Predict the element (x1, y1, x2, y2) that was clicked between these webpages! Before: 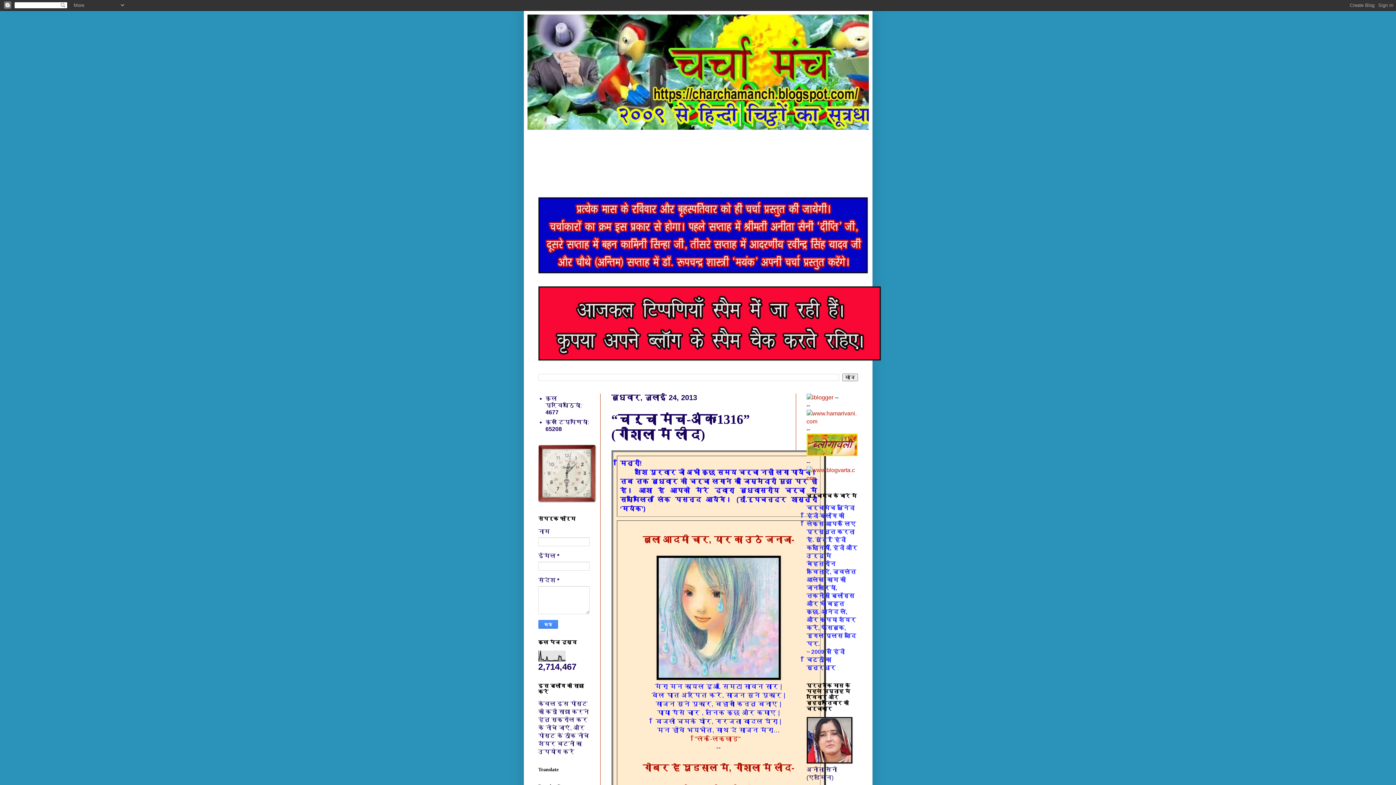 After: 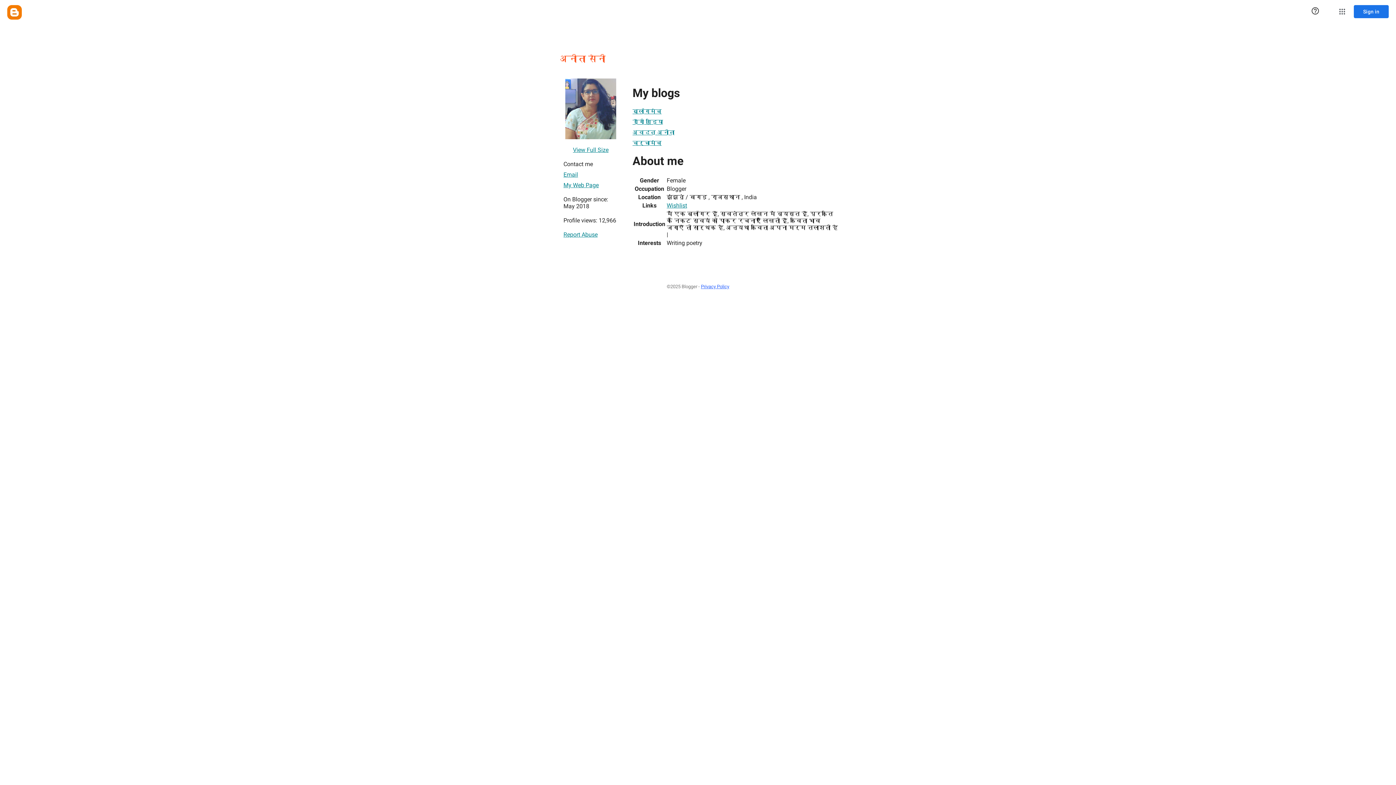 Action: bbox: (806, 758, 852, 765)